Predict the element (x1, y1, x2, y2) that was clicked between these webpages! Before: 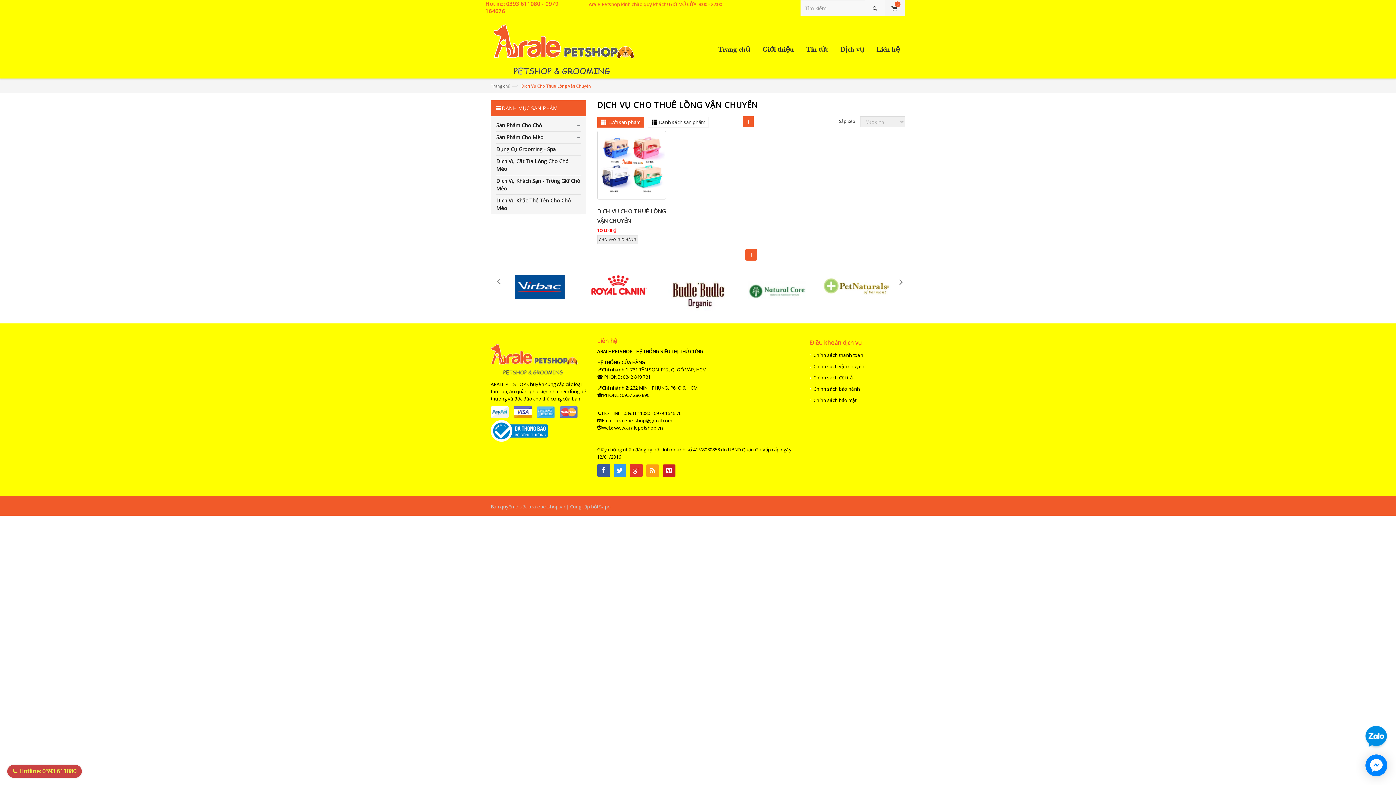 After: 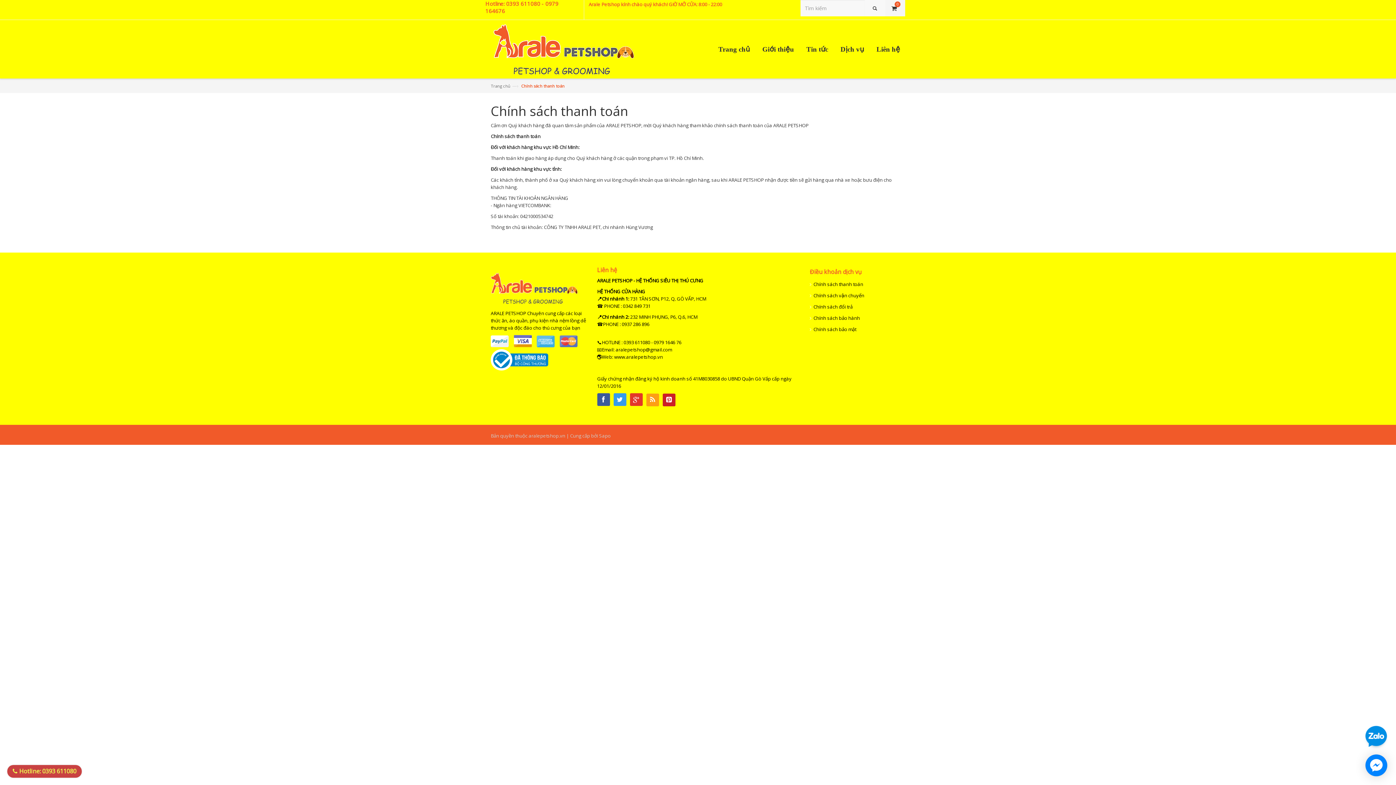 Action: bbox: (810, 352, 863, 358) label: Chính sách thanh toán